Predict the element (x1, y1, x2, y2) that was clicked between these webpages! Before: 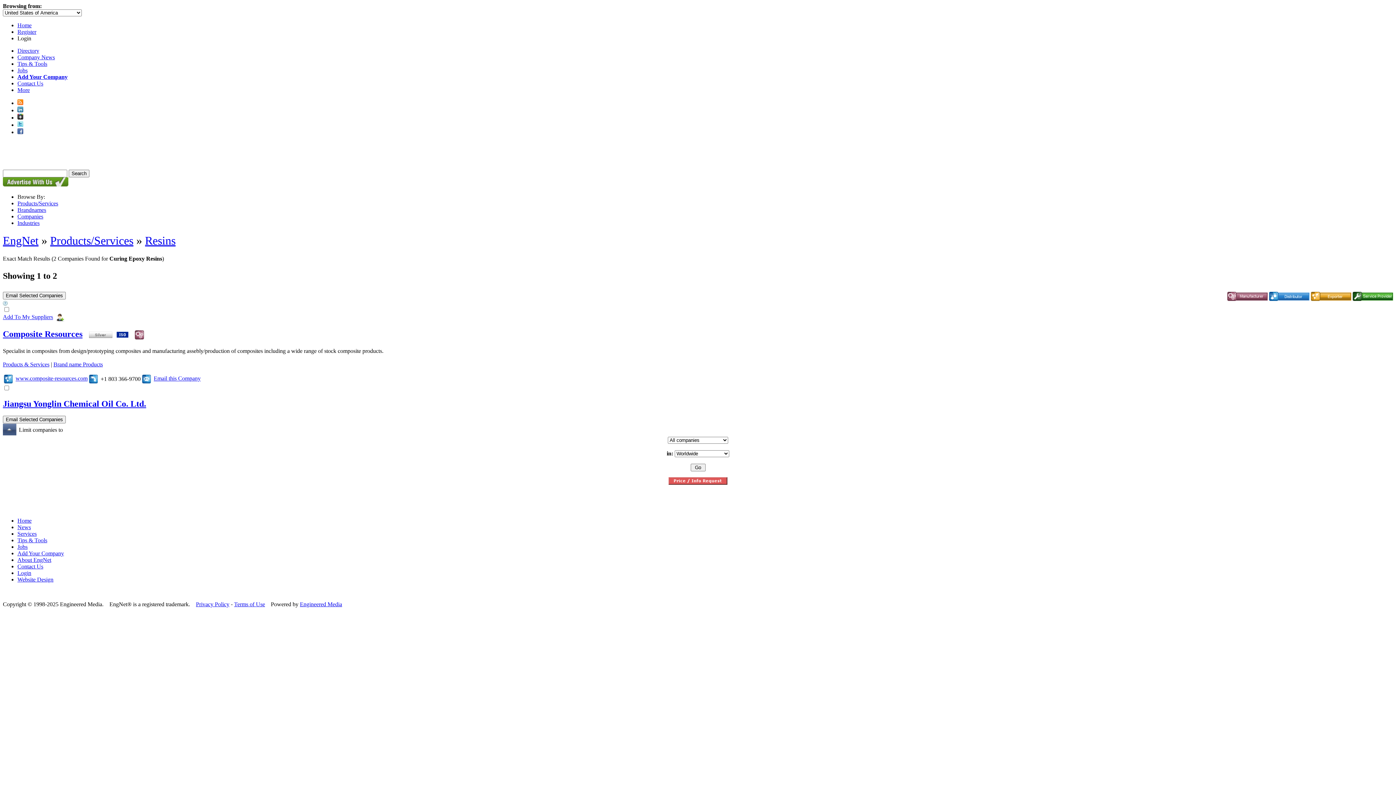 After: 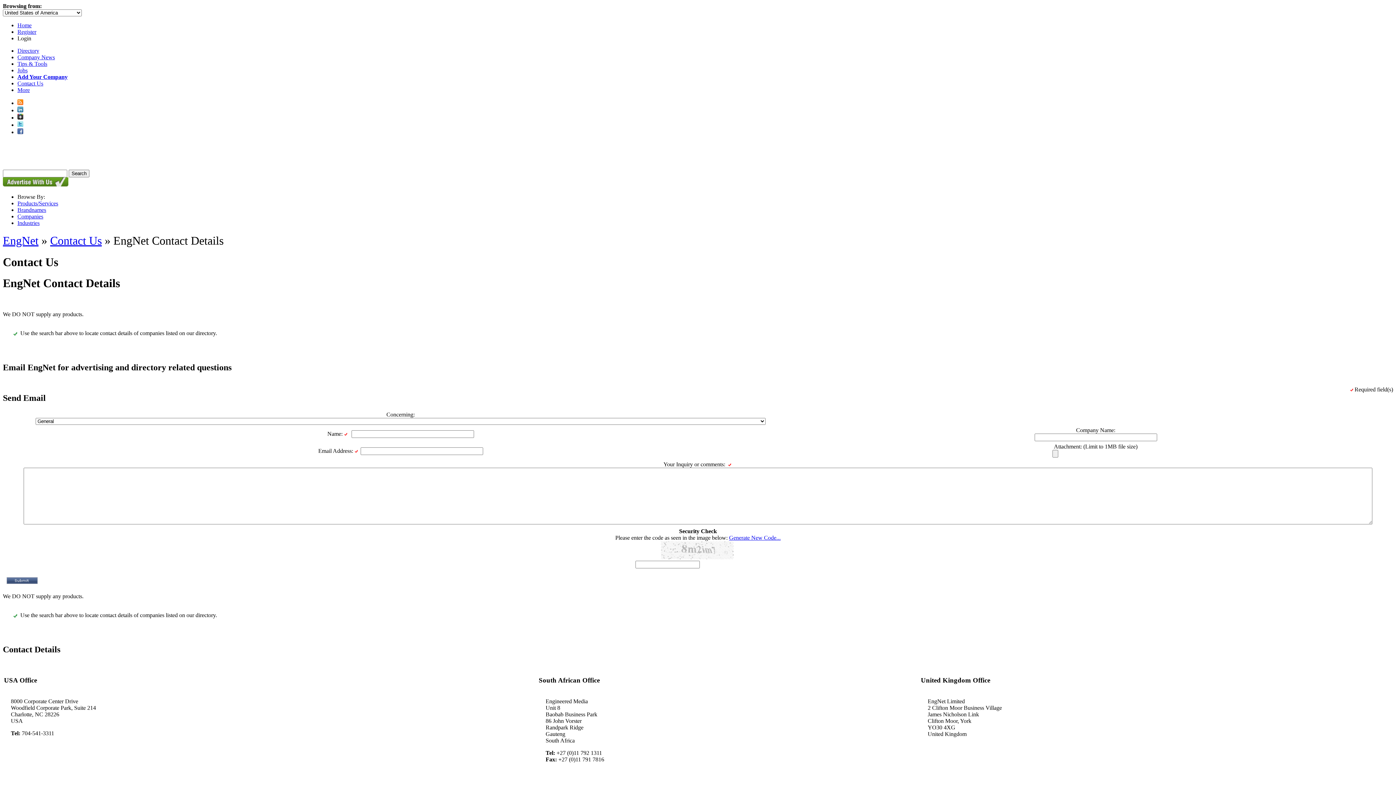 Action: bbox: (17, 80, 43, 86) label: Contact Us